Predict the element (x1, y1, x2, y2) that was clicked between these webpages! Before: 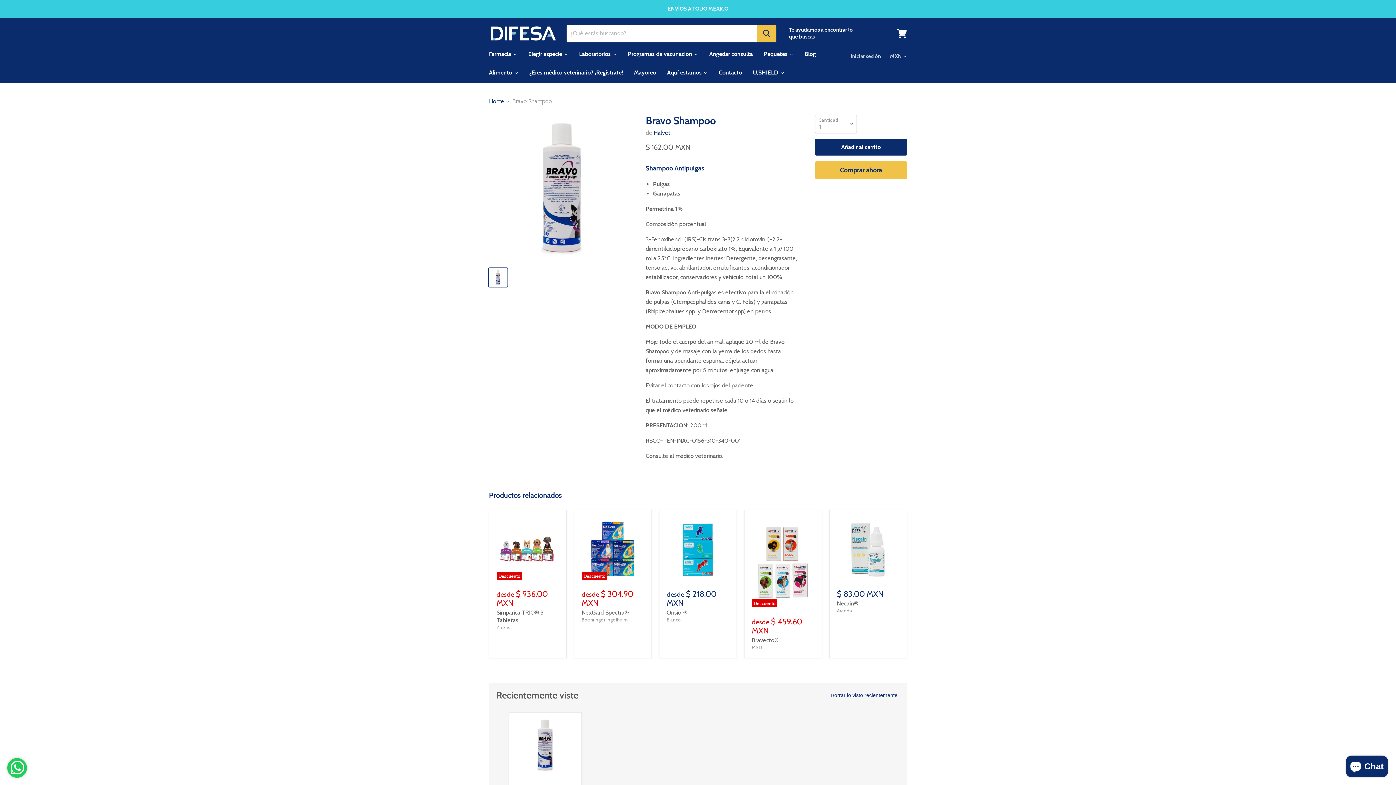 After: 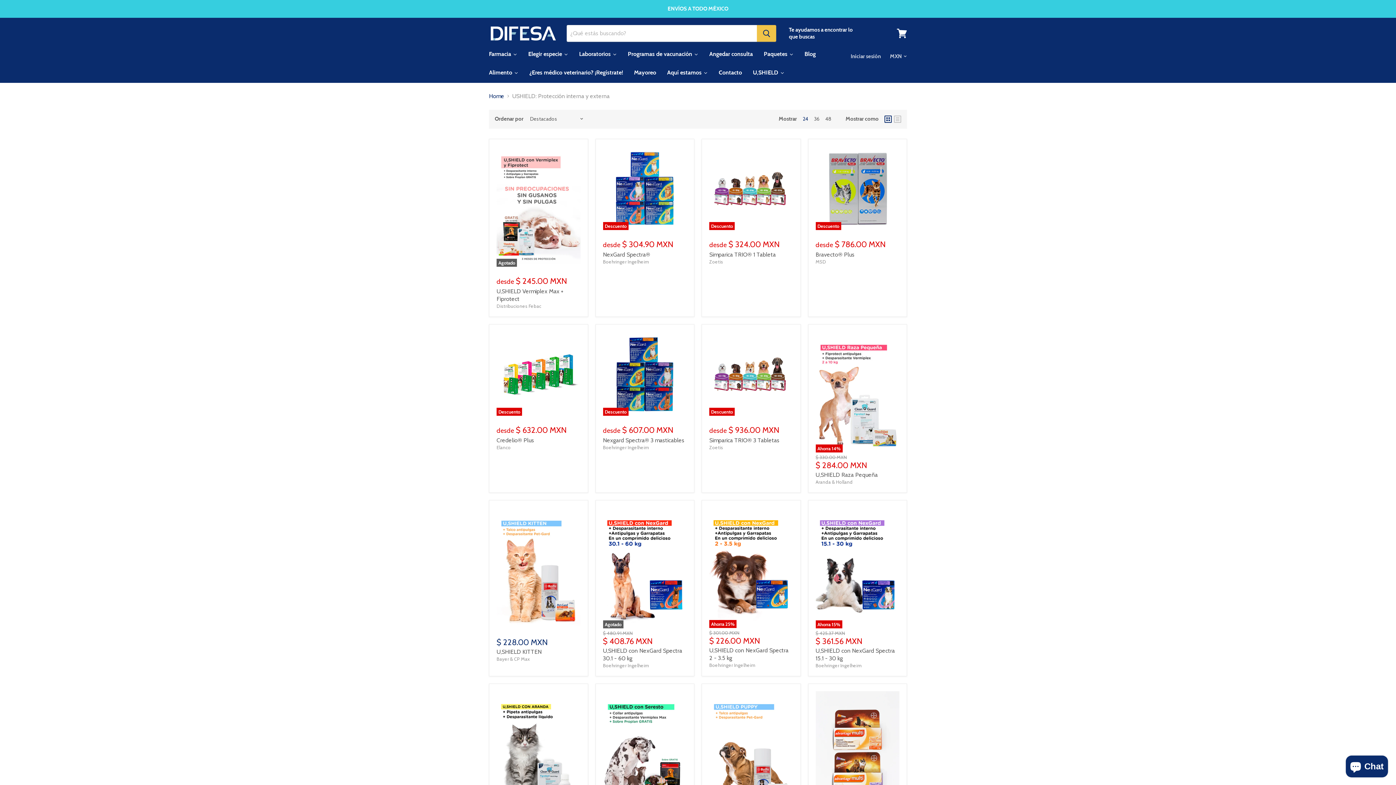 Action: label: U,SHIELD bbox: (747, 64, 790, 82)